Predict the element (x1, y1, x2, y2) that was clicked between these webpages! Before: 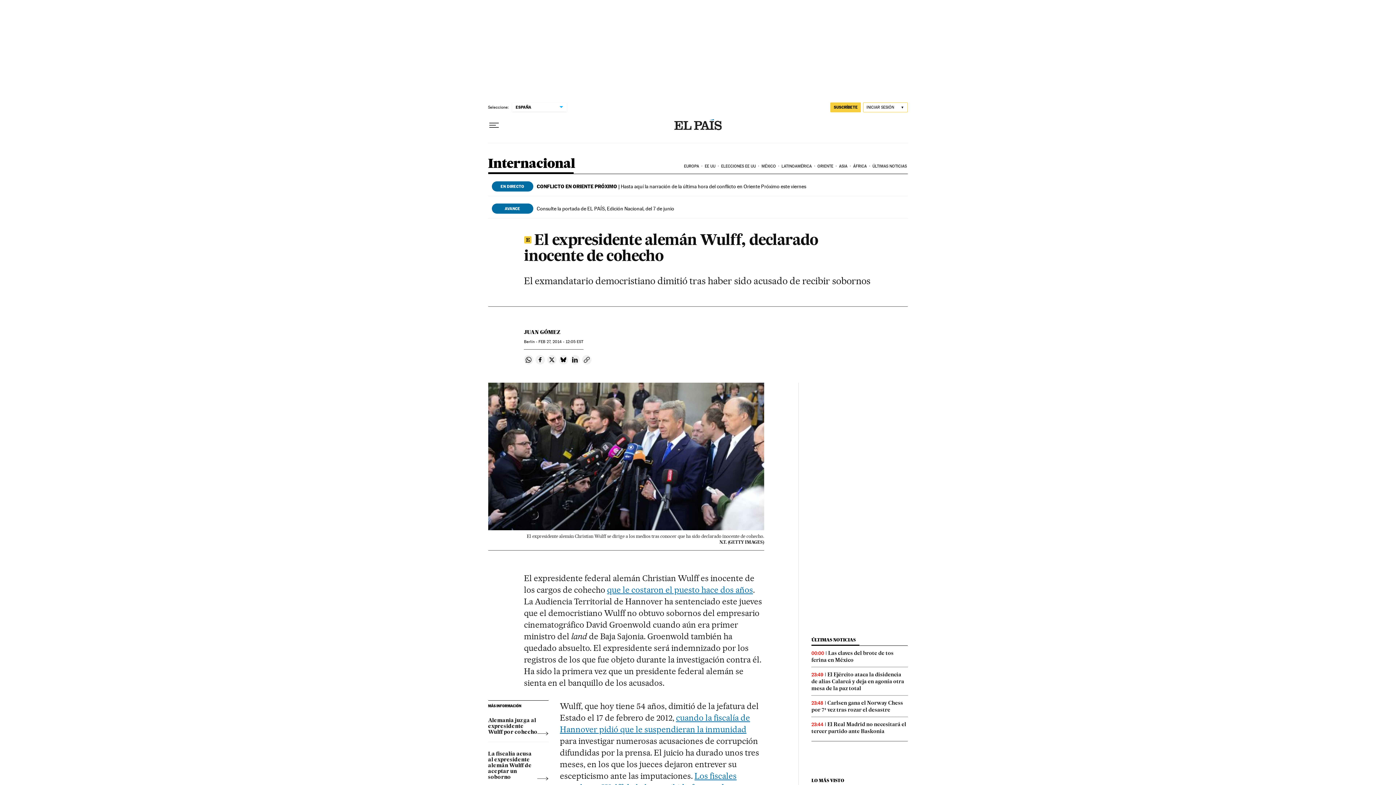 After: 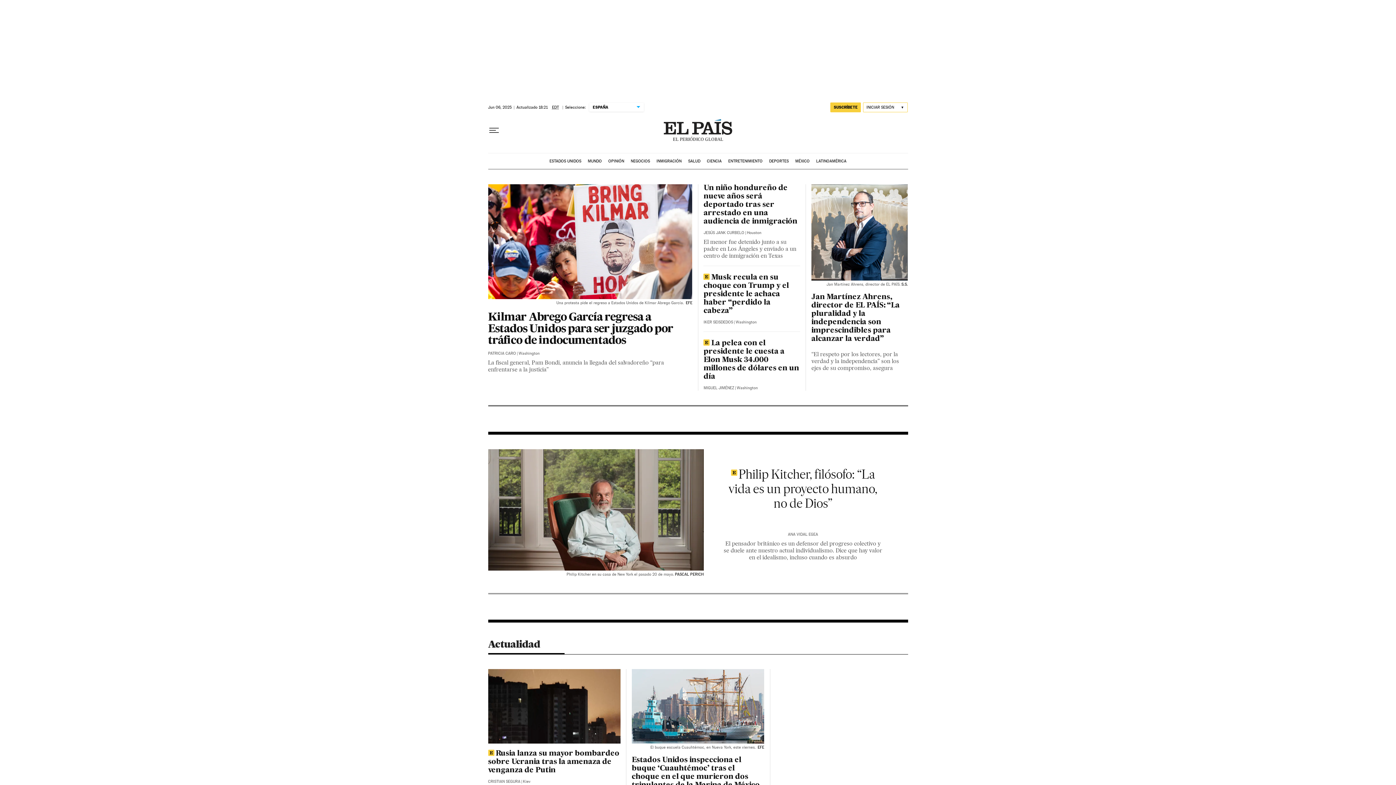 Action: bbox: (703, 158, 720, 174) label: EE UU